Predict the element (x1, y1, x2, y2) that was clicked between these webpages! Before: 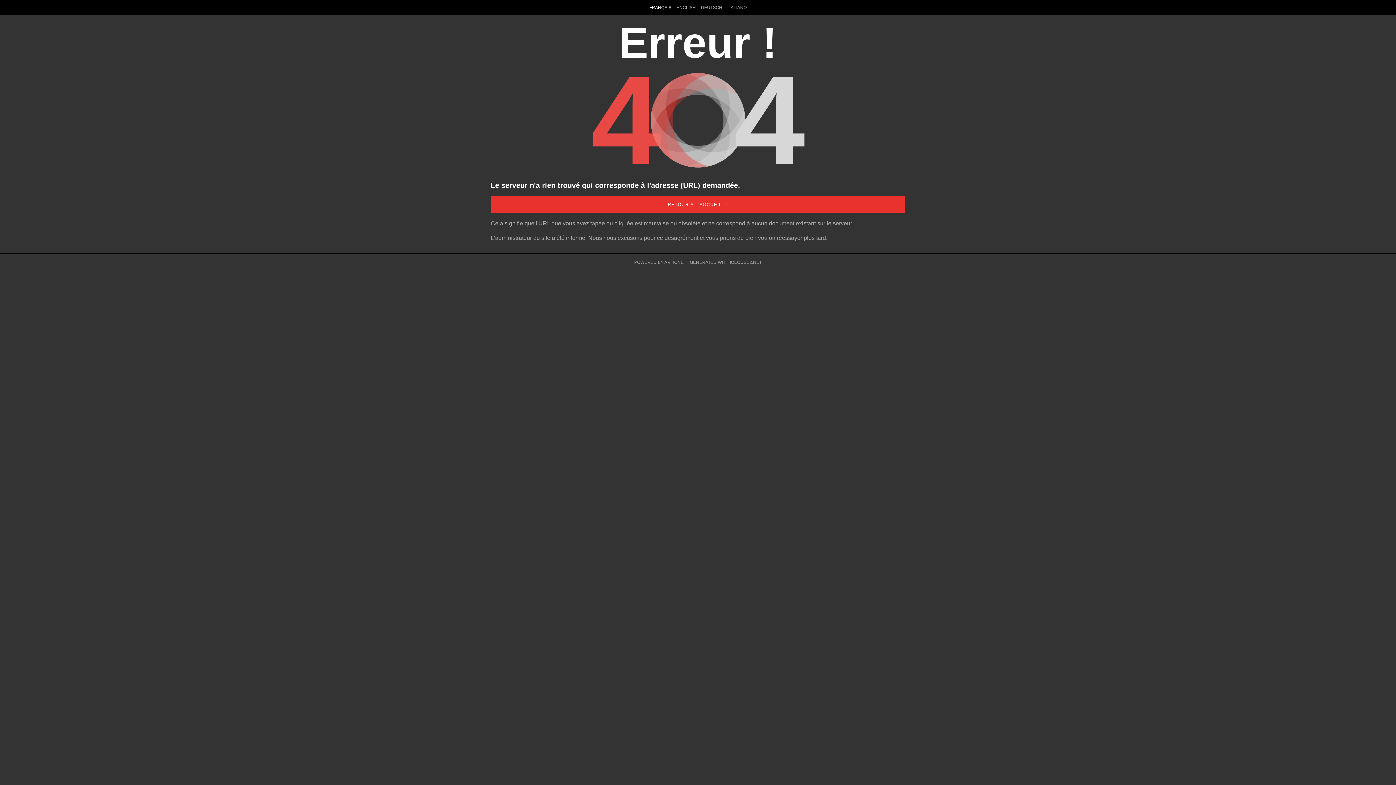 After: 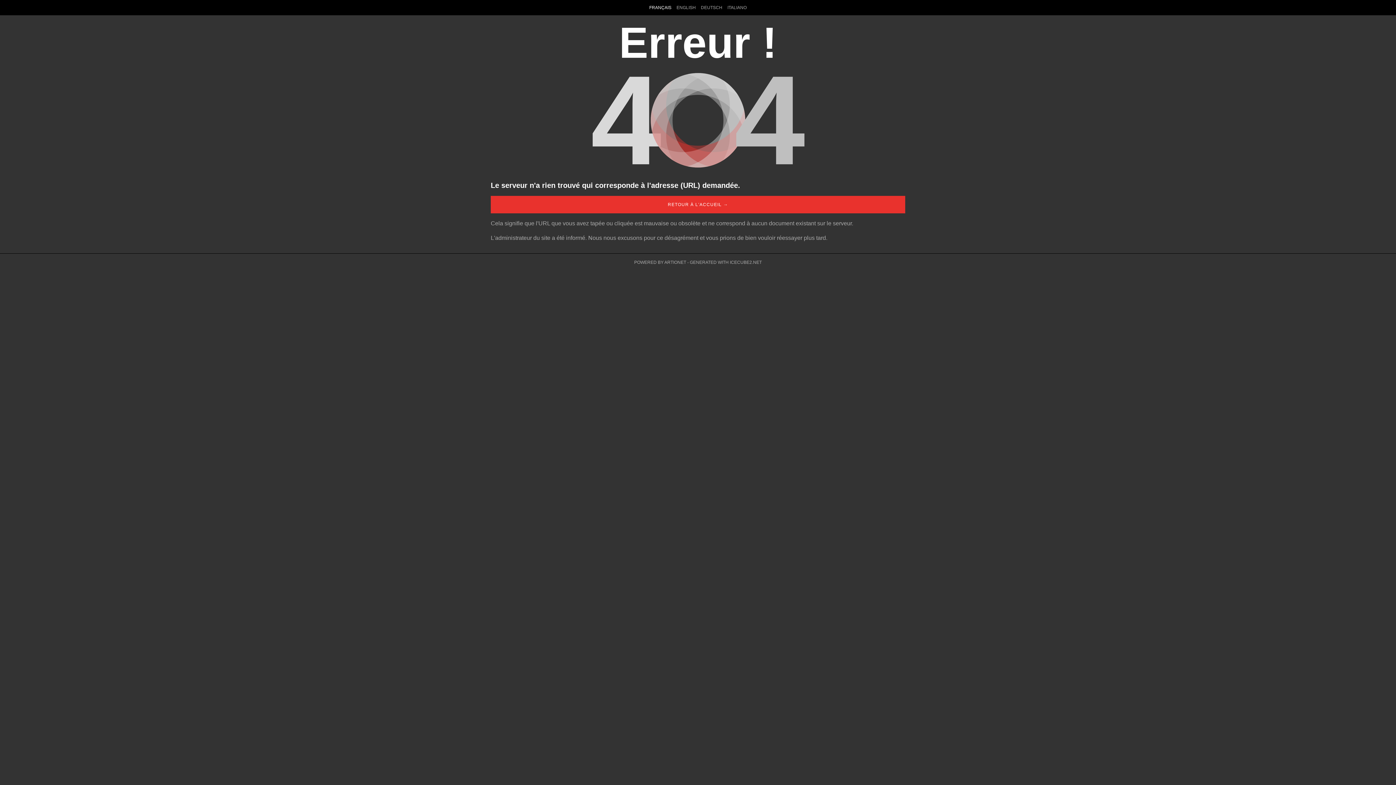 Action: label: GENERATED WITH ICECUBE2.NET bbox: (690, 260, 762, 265)